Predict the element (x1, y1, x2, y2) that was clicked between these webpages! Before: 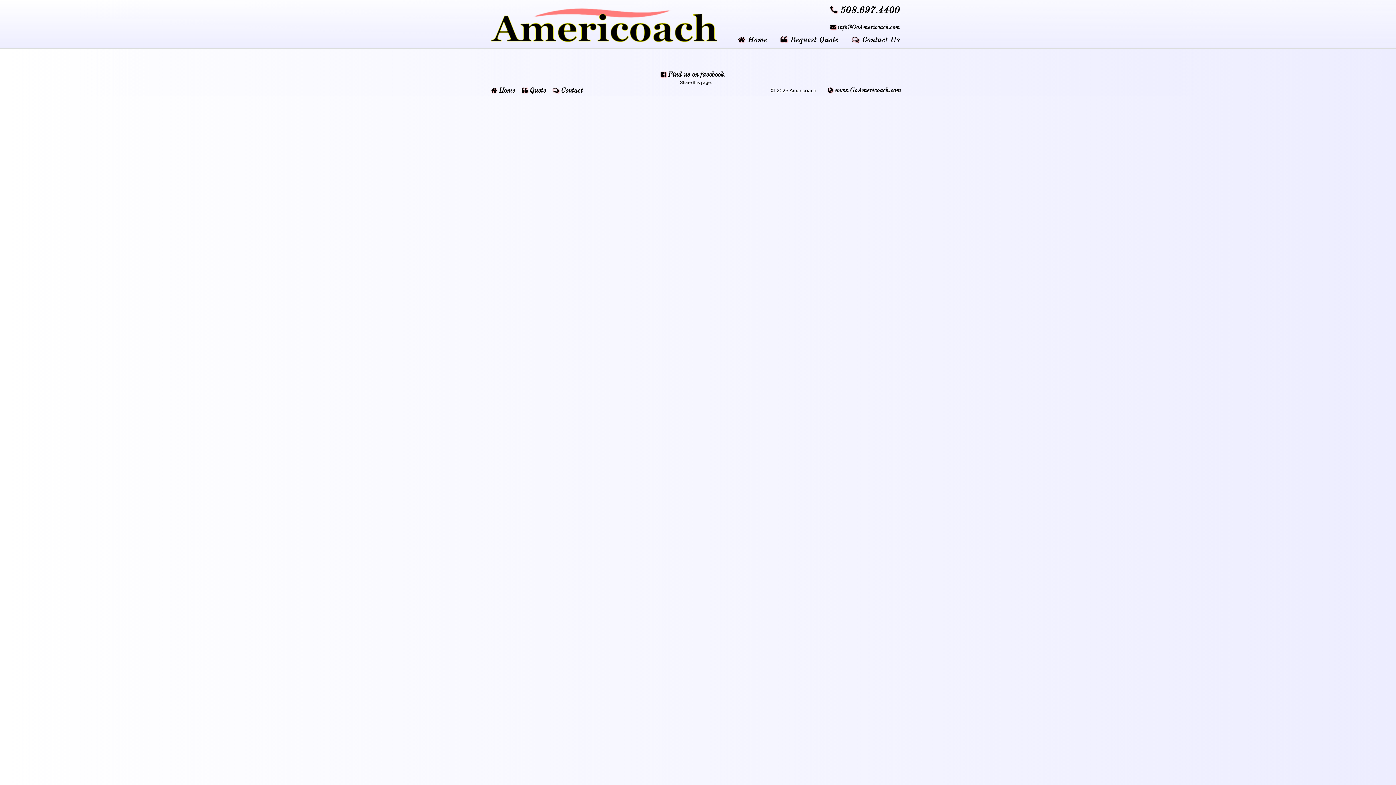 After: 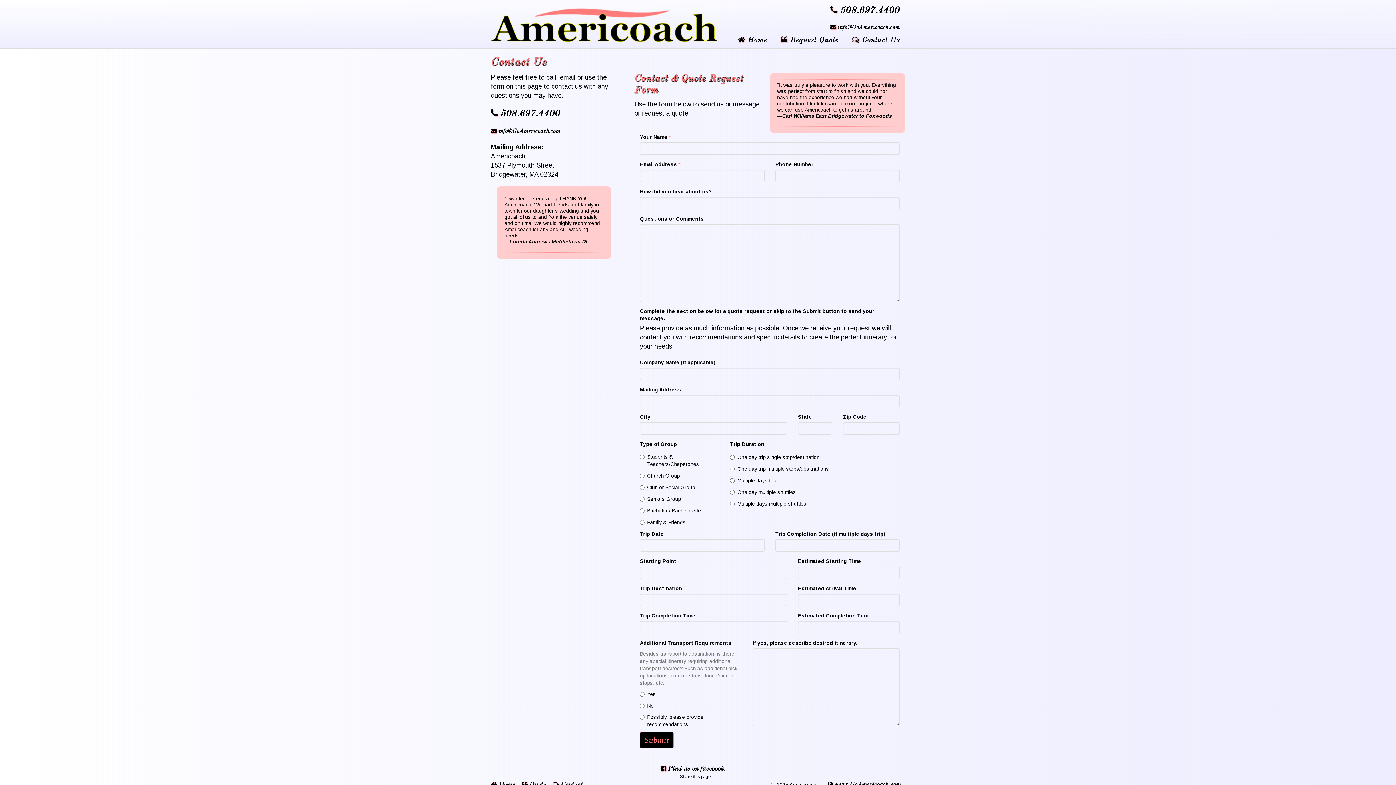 Action: bbox: (552, 87, 588, 94) label:  Contact